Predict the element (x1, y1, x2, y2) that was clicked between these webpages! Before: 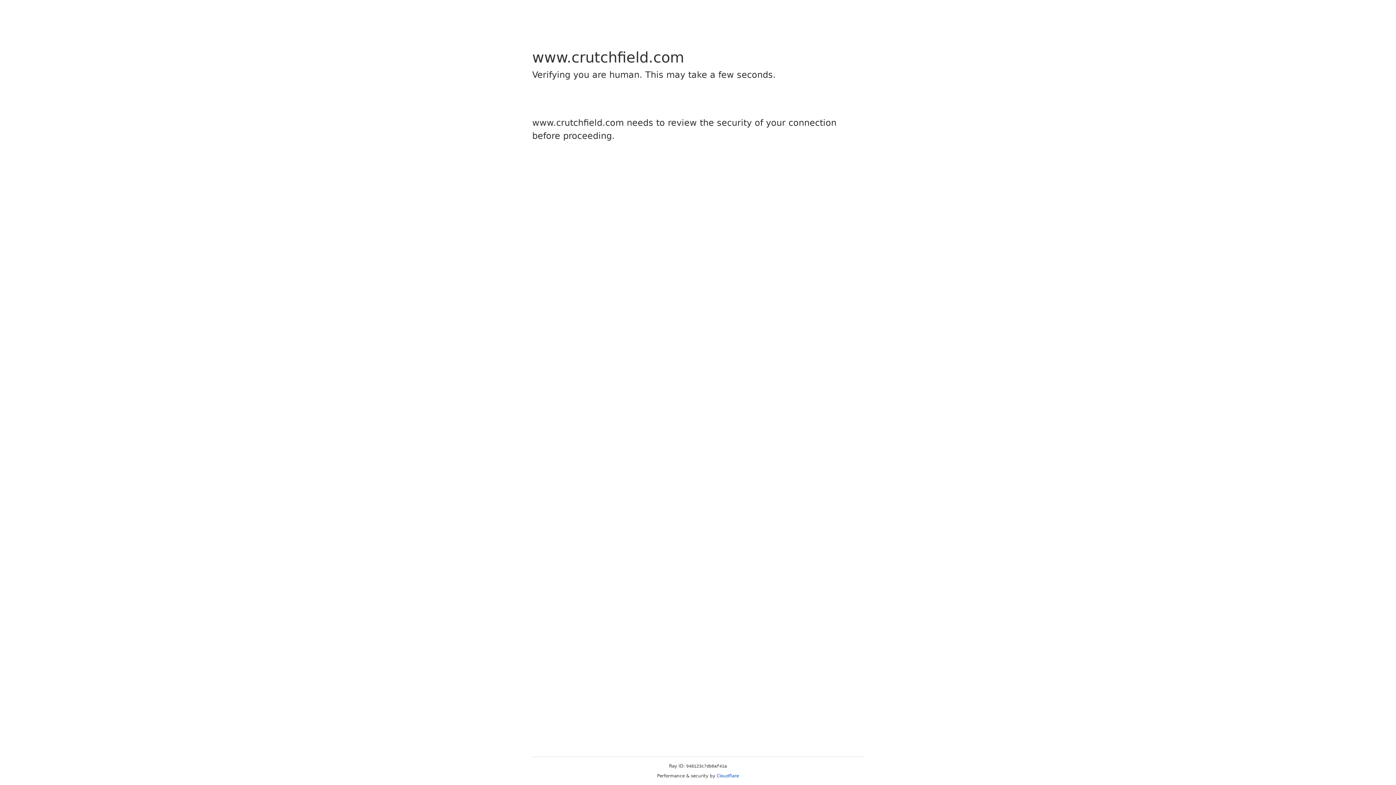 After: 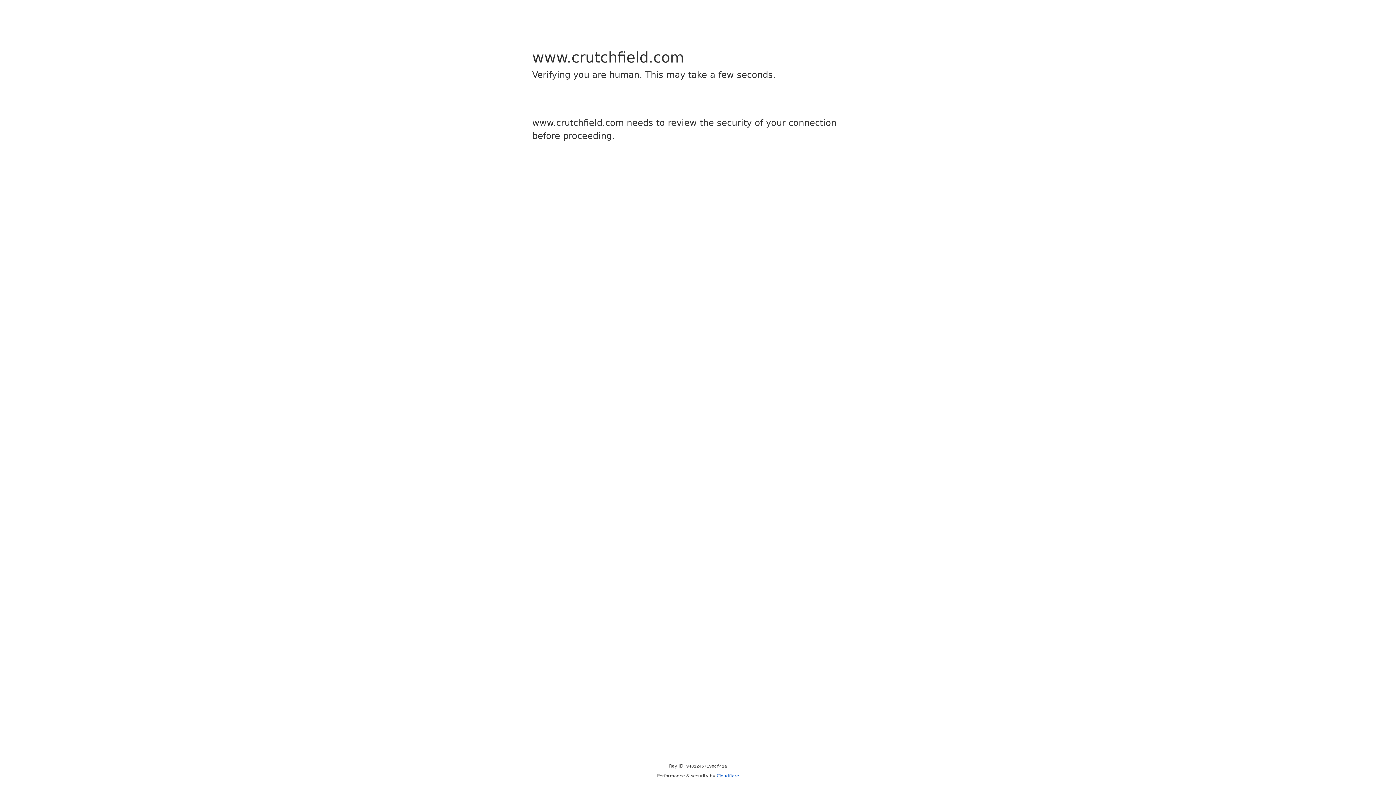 Action: bbox: (716, 773, 739, 778) label: Cloudflare